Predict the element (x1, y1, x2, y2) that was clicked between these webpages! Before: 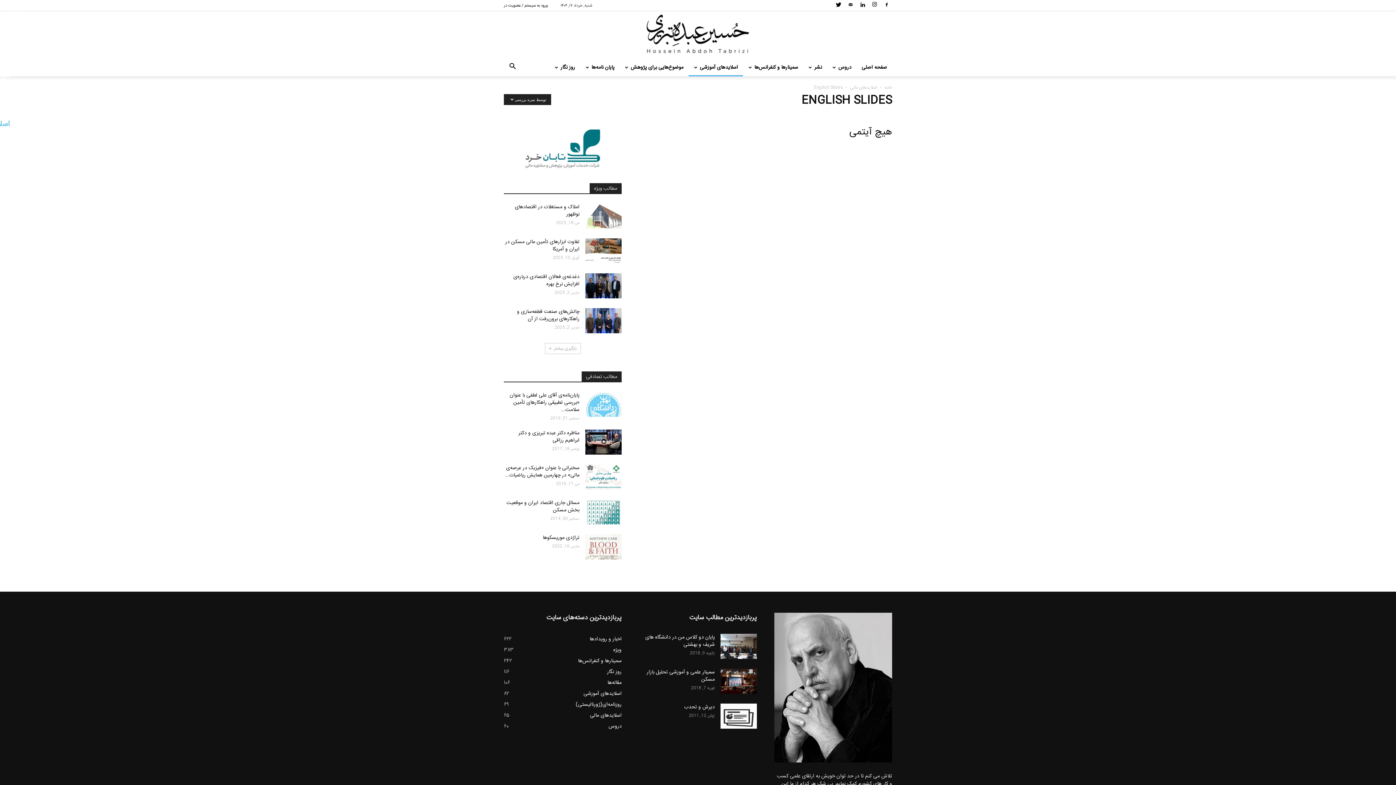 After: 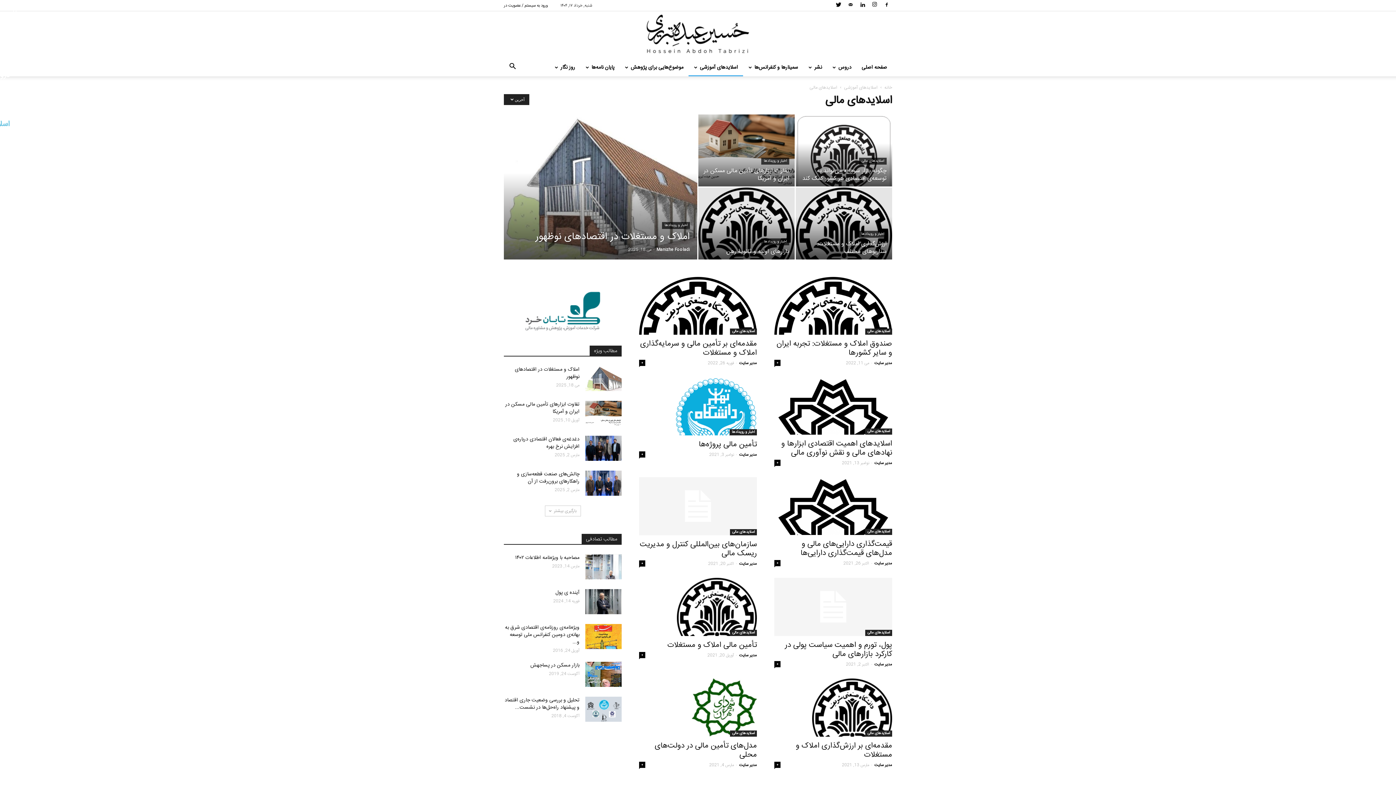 Action: bbox: (850, 84, 877, 91) label: اسلایدهای مالی